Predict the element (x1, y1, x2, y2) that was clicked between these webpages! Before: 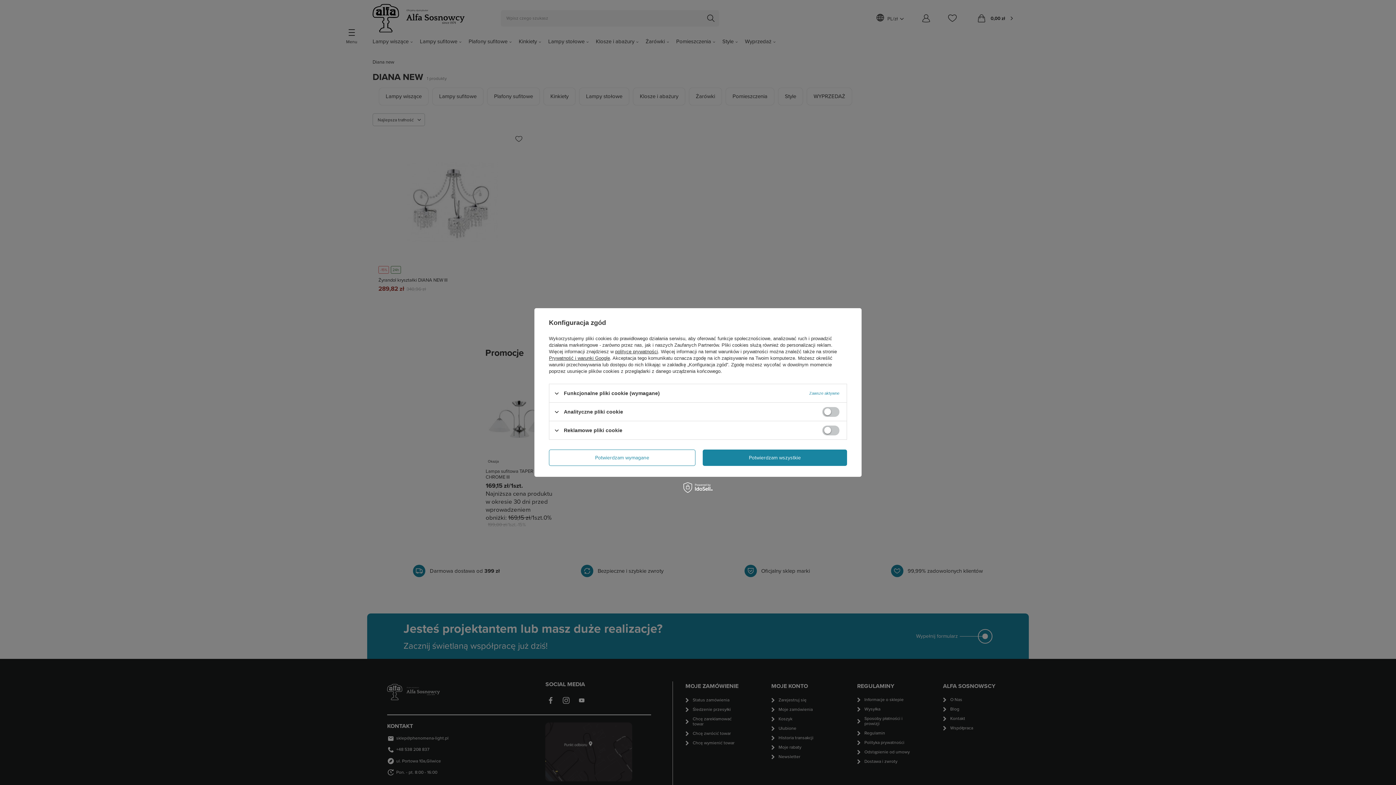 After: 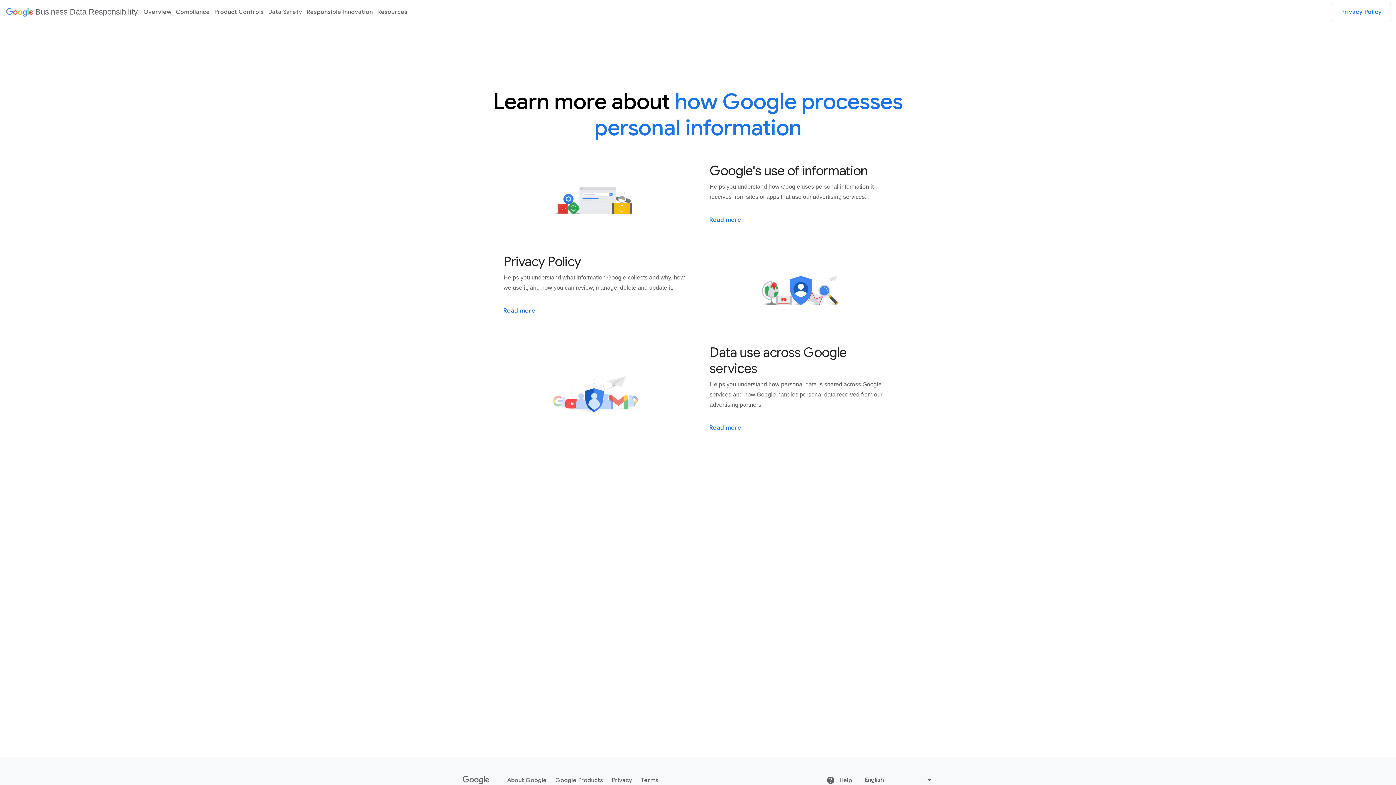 Action: label: Prywatność i warunki Google bbox: (549, 355, 610, 361)